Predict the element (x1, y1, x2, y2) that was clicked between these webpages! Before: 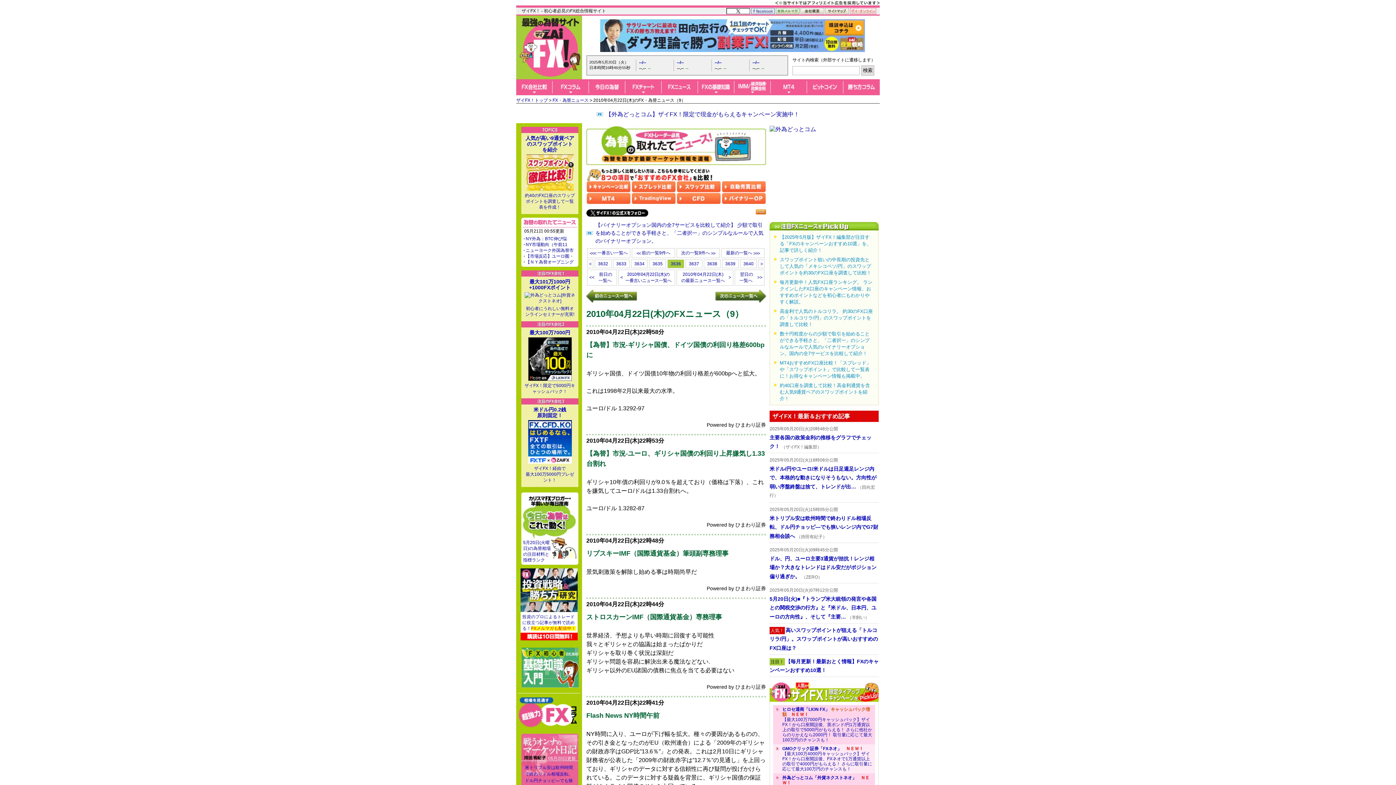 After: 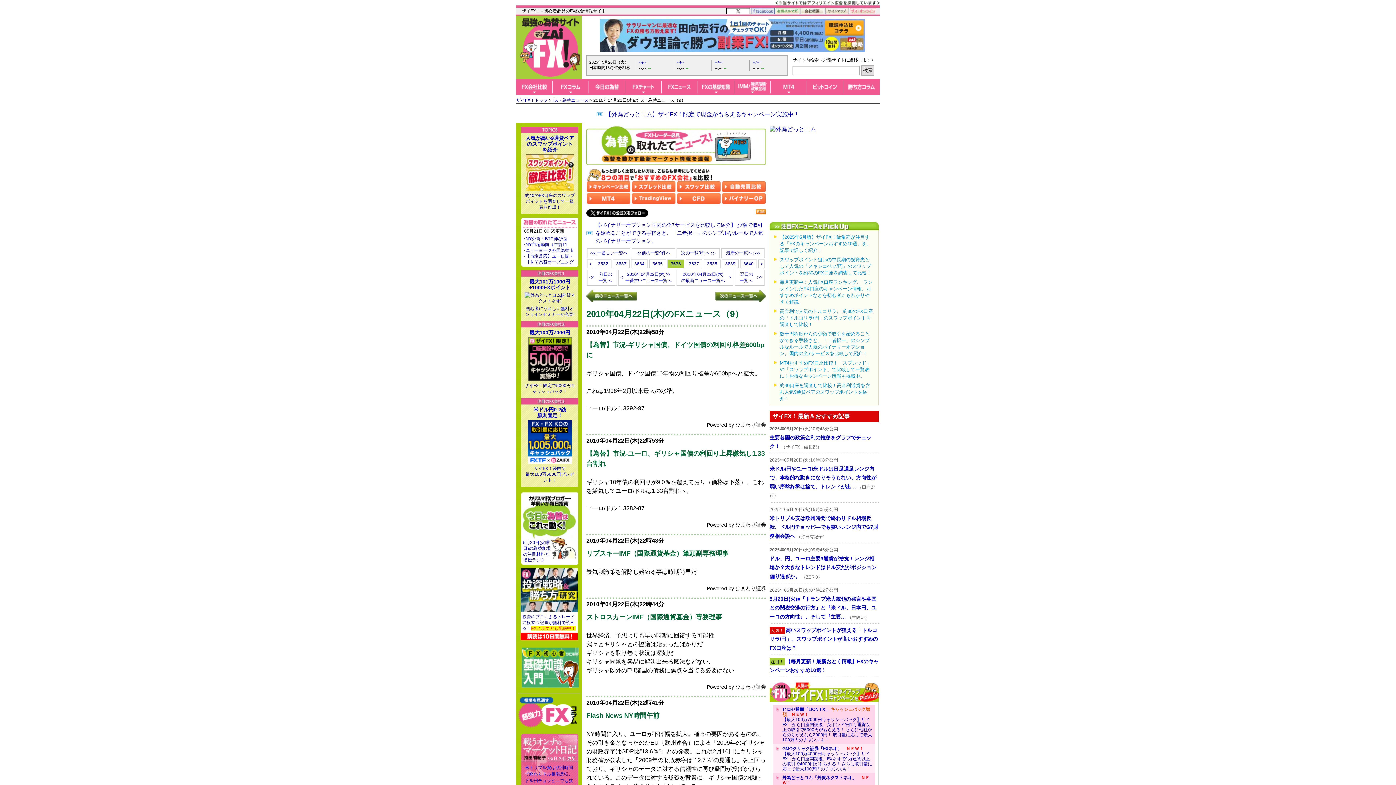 Action: bbox: (751, 8, 774, 12)